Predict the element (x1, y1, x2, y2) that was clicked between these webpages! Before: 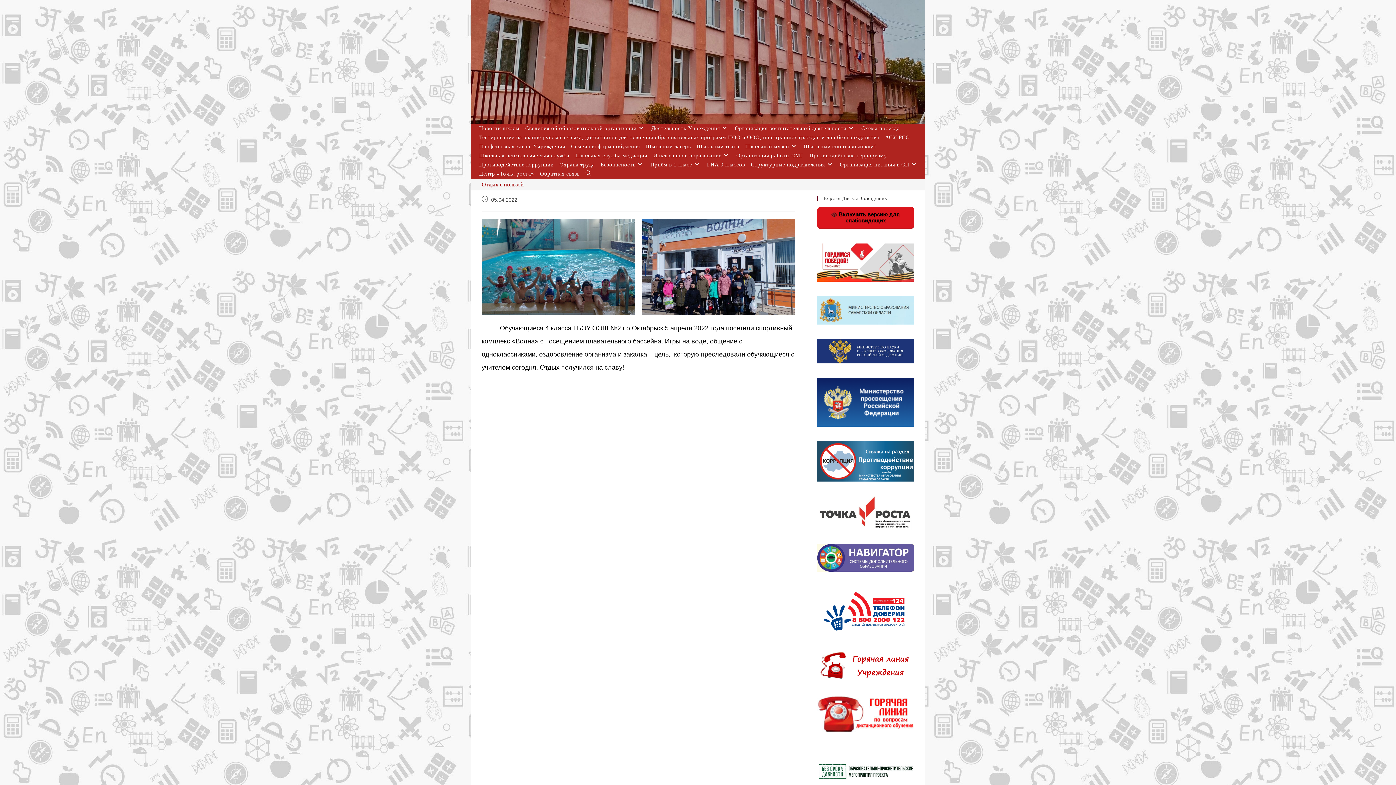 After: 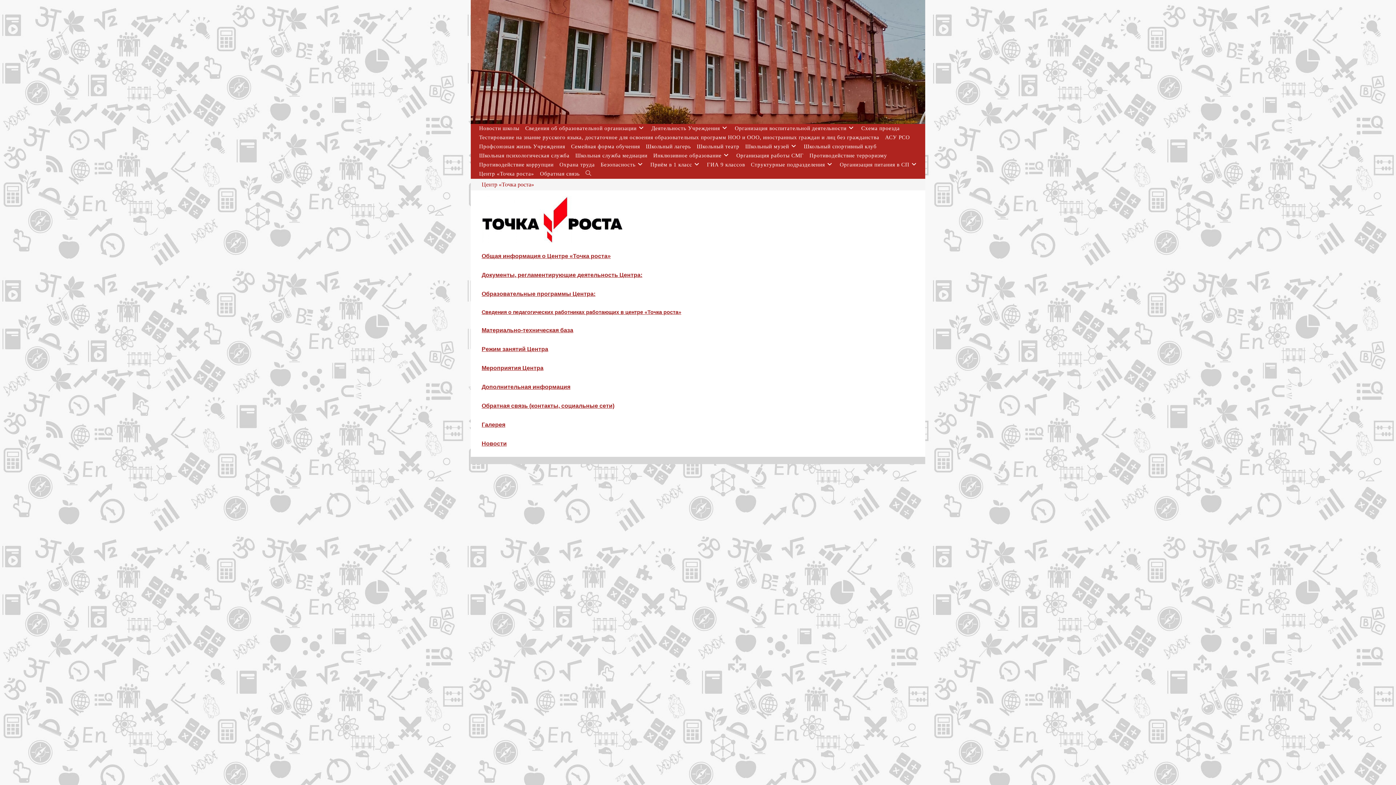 Action: bbox: (476, 169, 537, 178) label: Центр «Точка роста»